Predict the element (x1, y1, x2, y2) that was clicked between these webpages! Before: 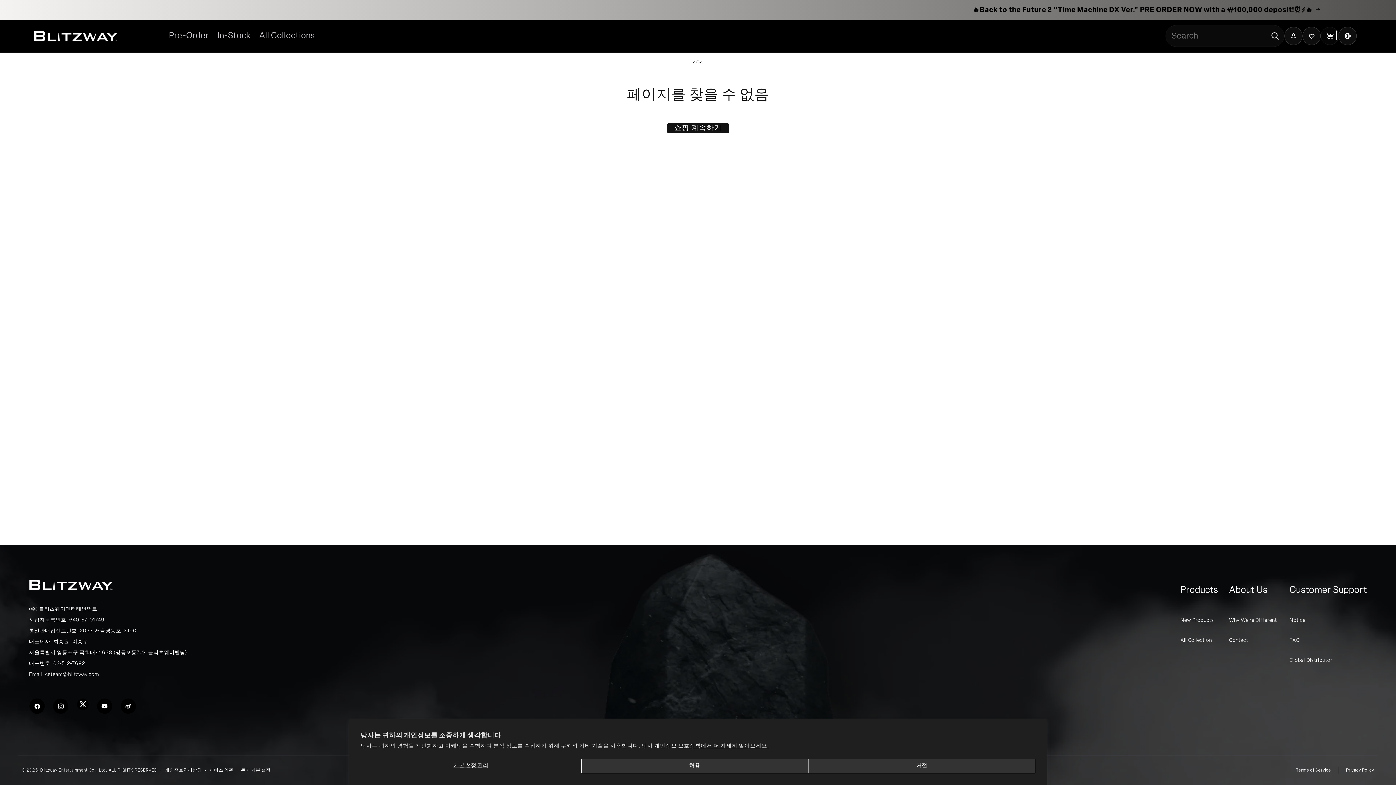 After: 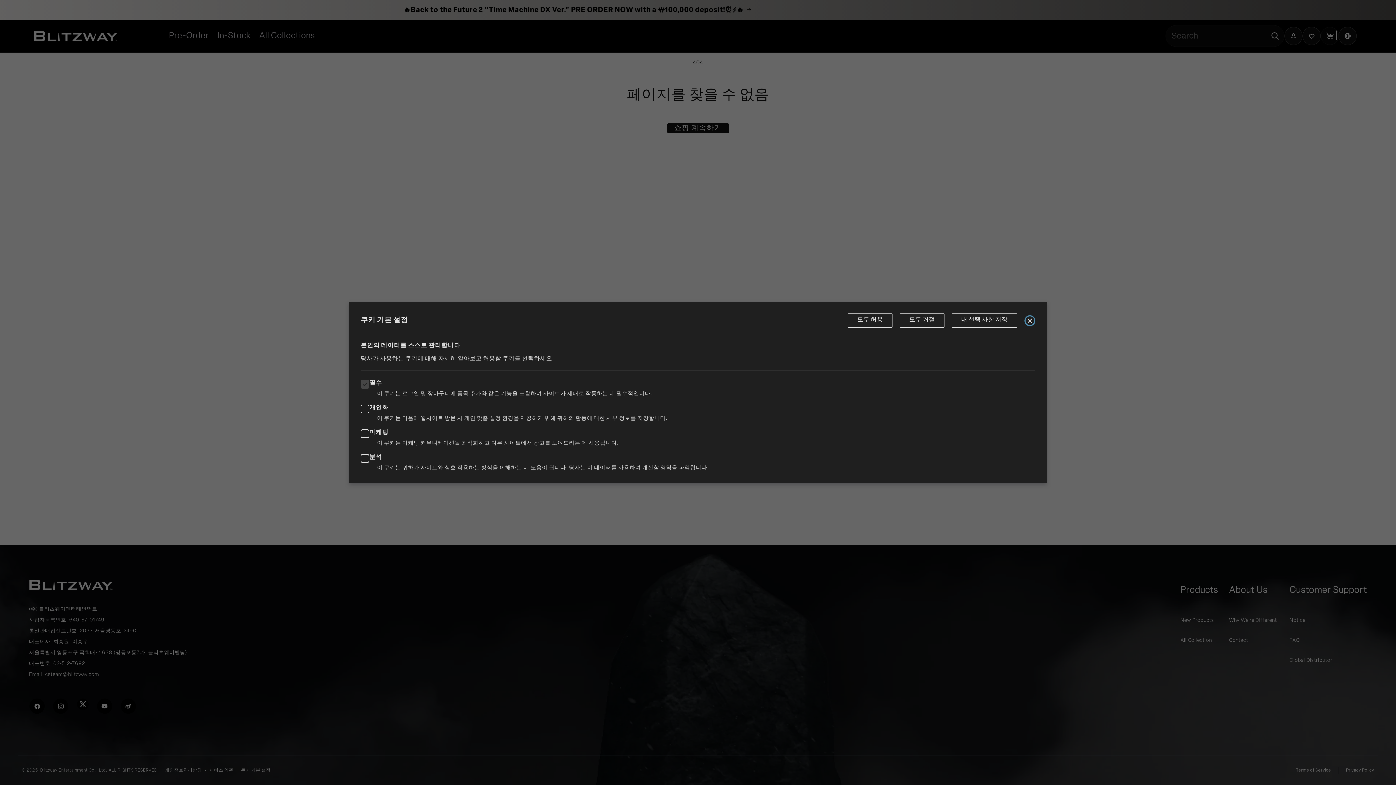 Action: label: 쿠키 기본 설정 bbox: (241, 767, 270, 774)